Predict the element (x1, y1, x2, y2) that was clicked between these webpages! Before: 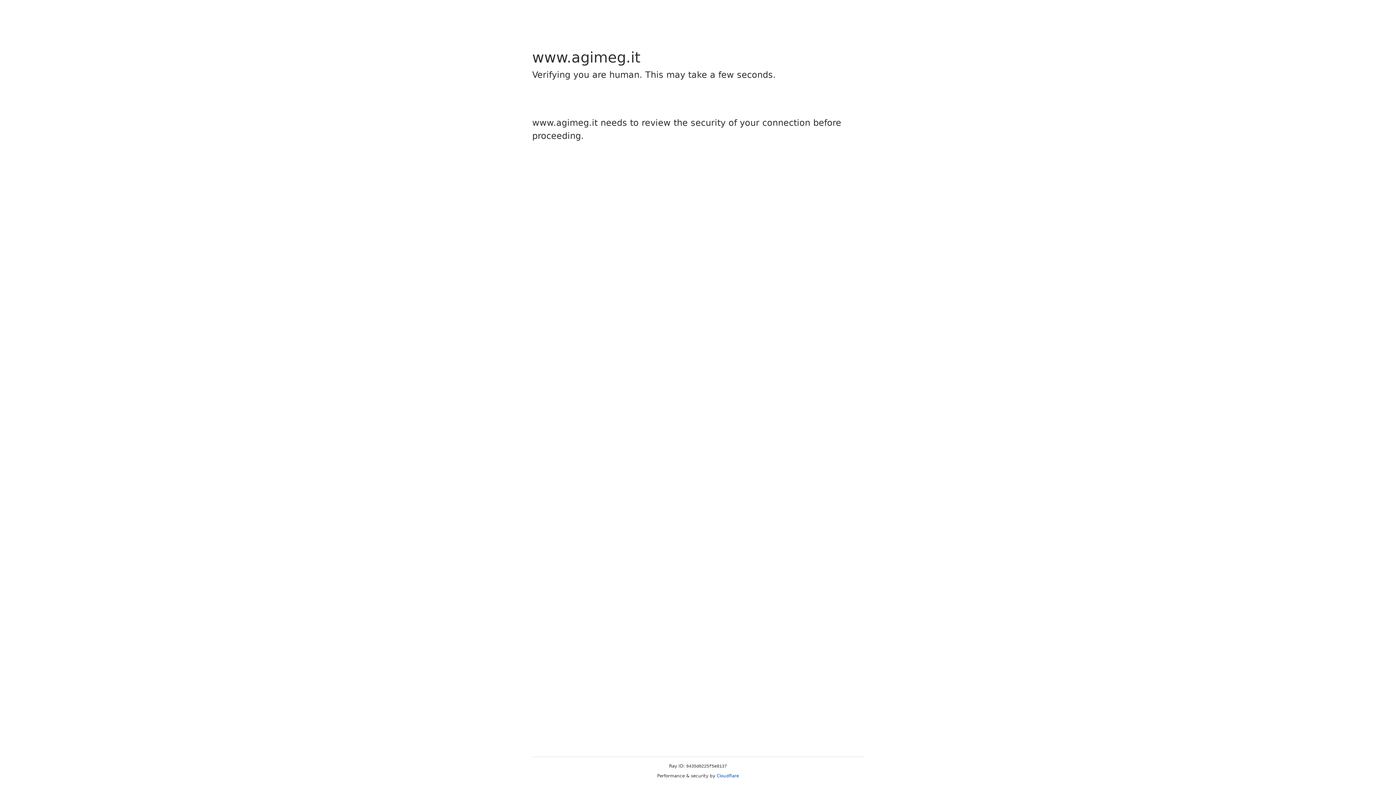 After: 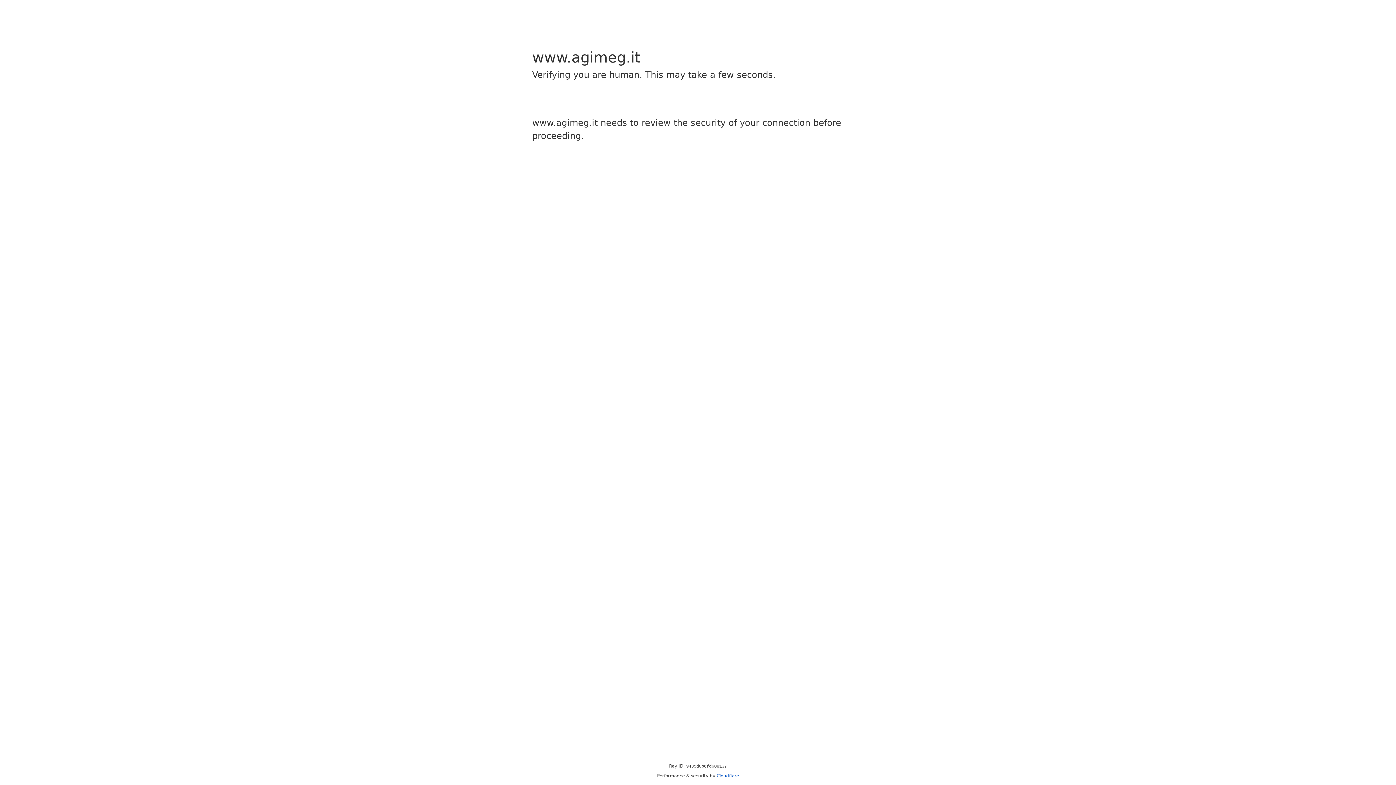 Action: bbox: (716, 773, 739, 778) label: Cloudflare